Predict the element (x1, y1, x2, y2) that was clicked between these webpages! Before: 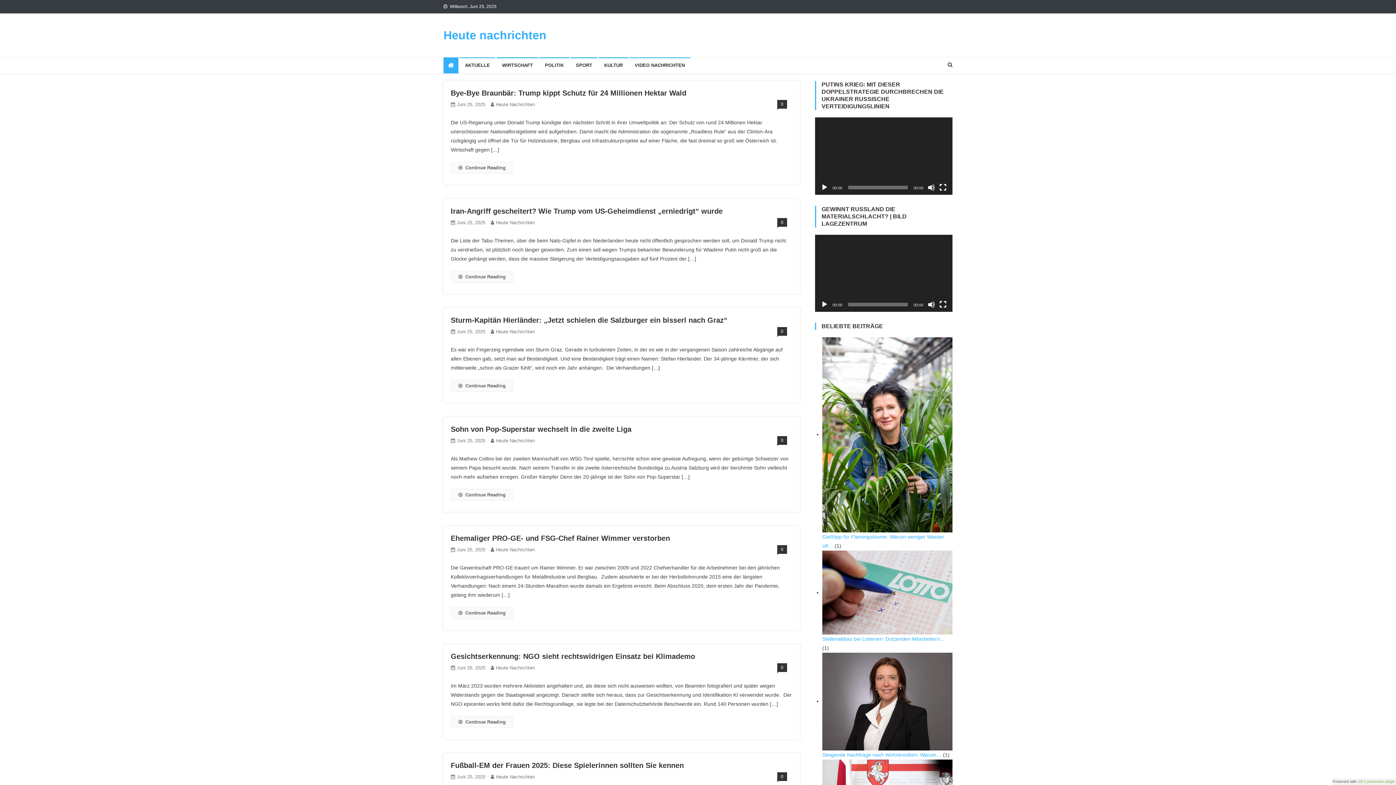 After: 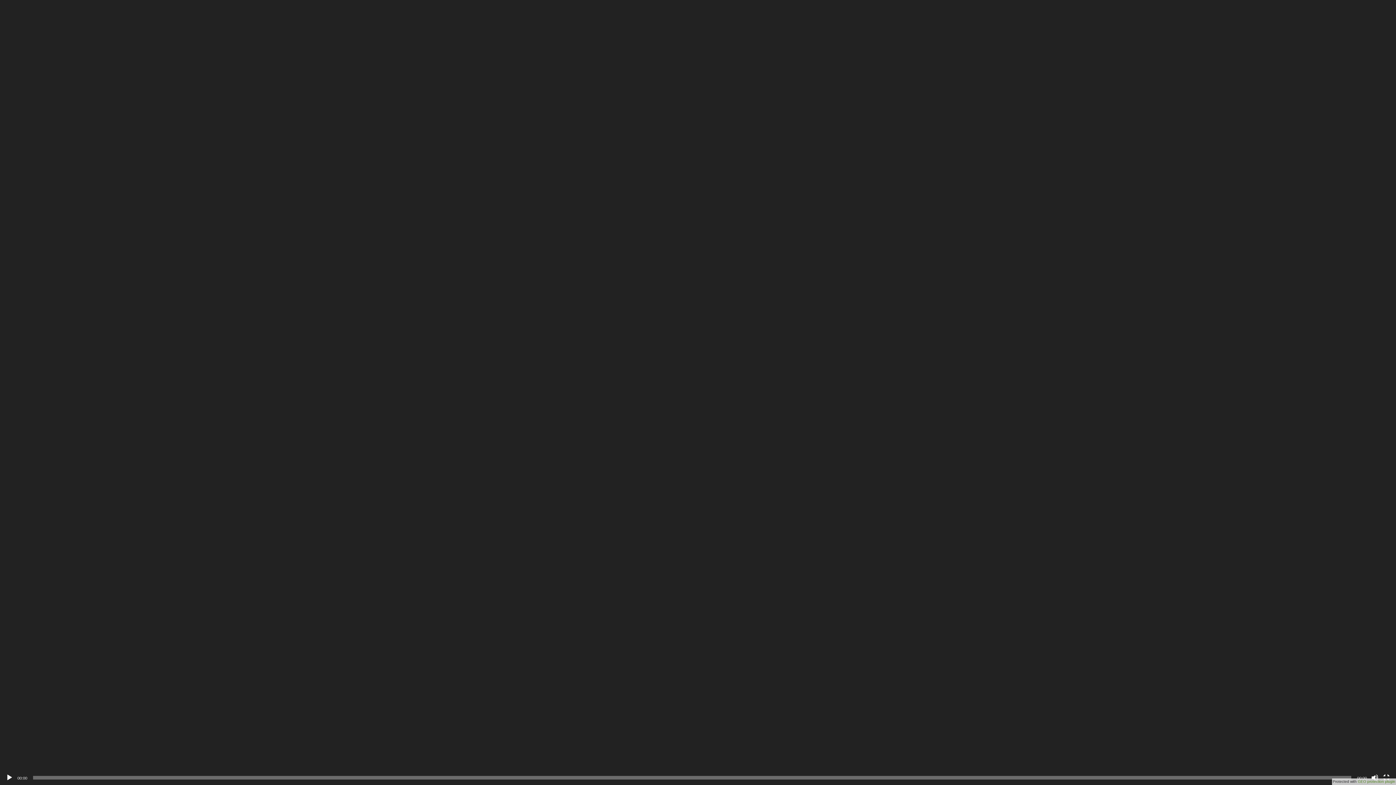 Action: label: Vollbild bbox: (939, 183, 946, 191)